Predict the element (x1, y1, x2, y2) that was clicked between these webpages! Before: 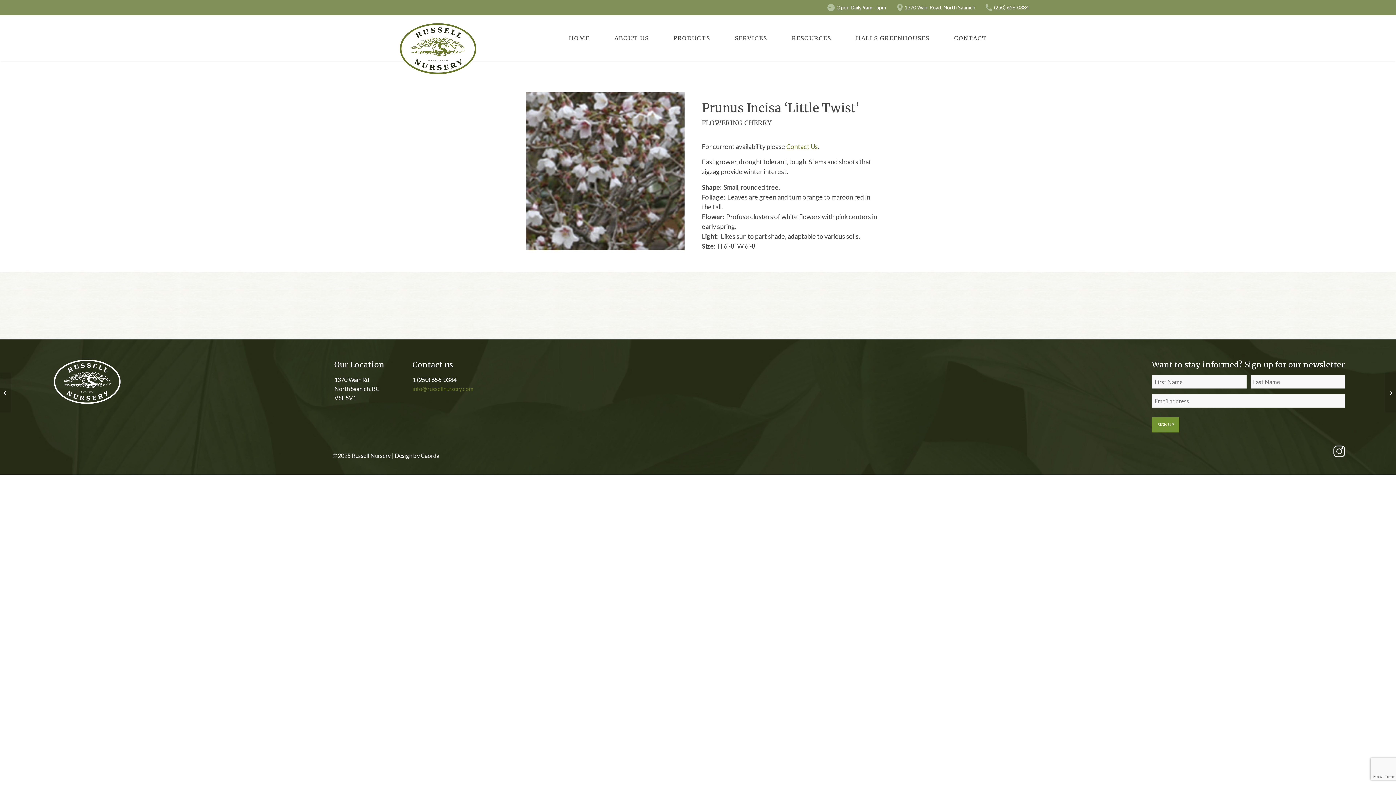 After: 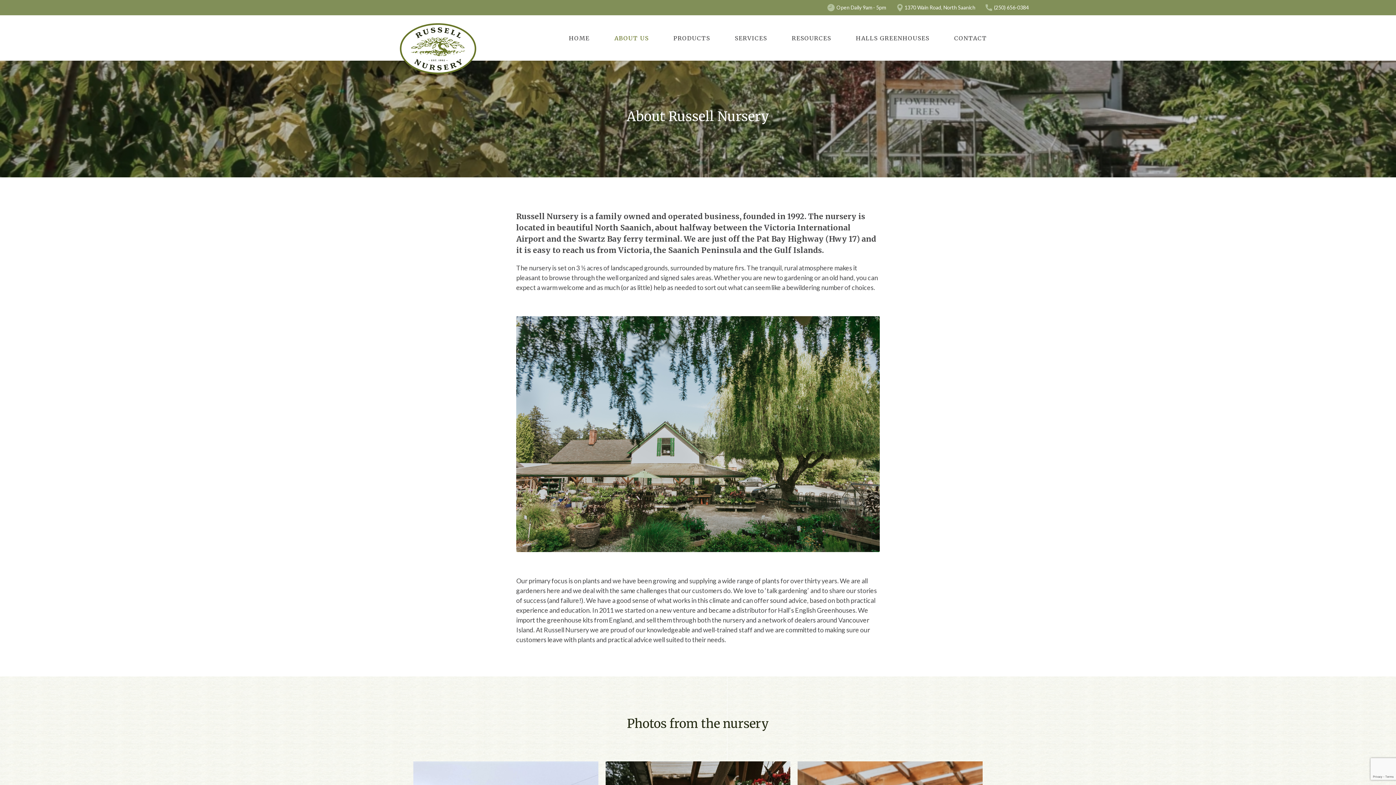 Action: bbox: (614, 15, 648, 60) label: ABOUT US